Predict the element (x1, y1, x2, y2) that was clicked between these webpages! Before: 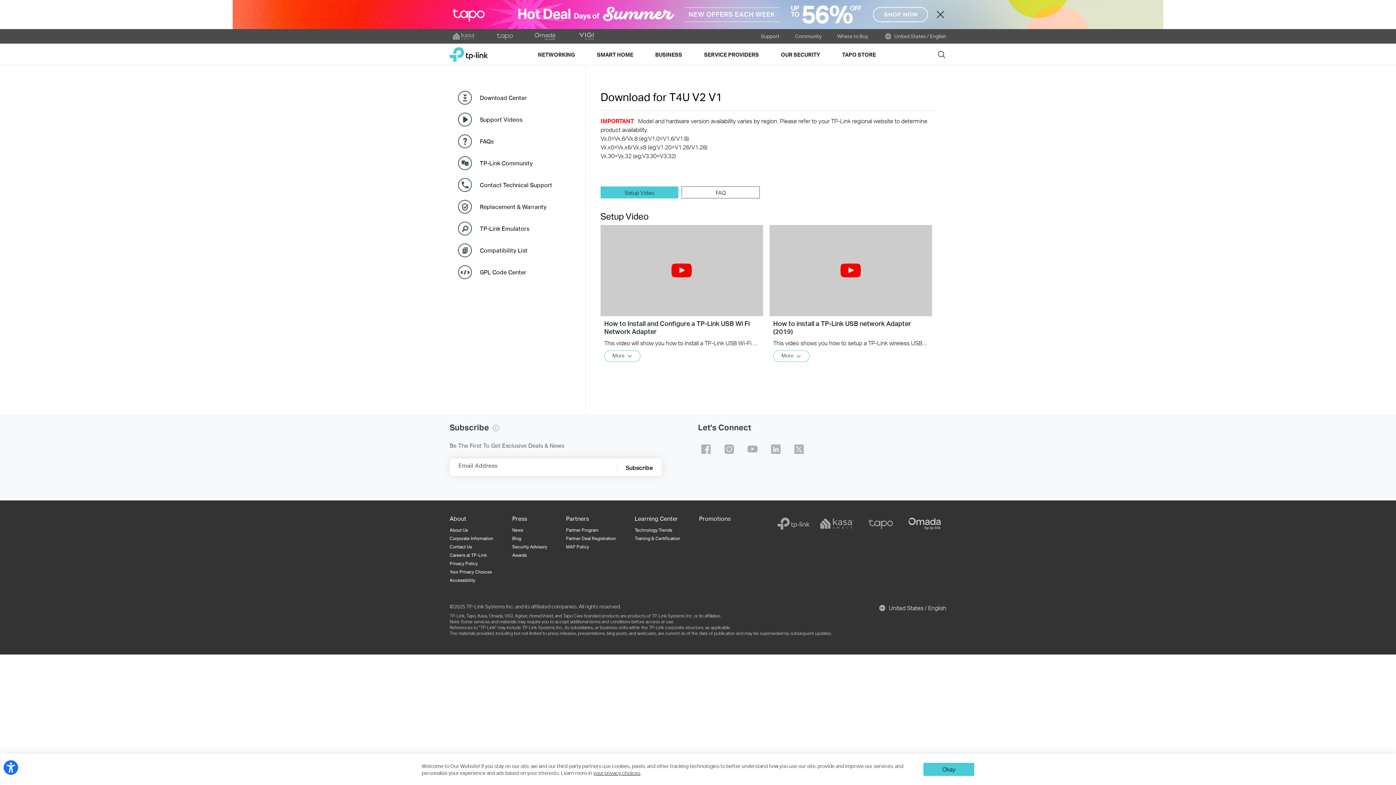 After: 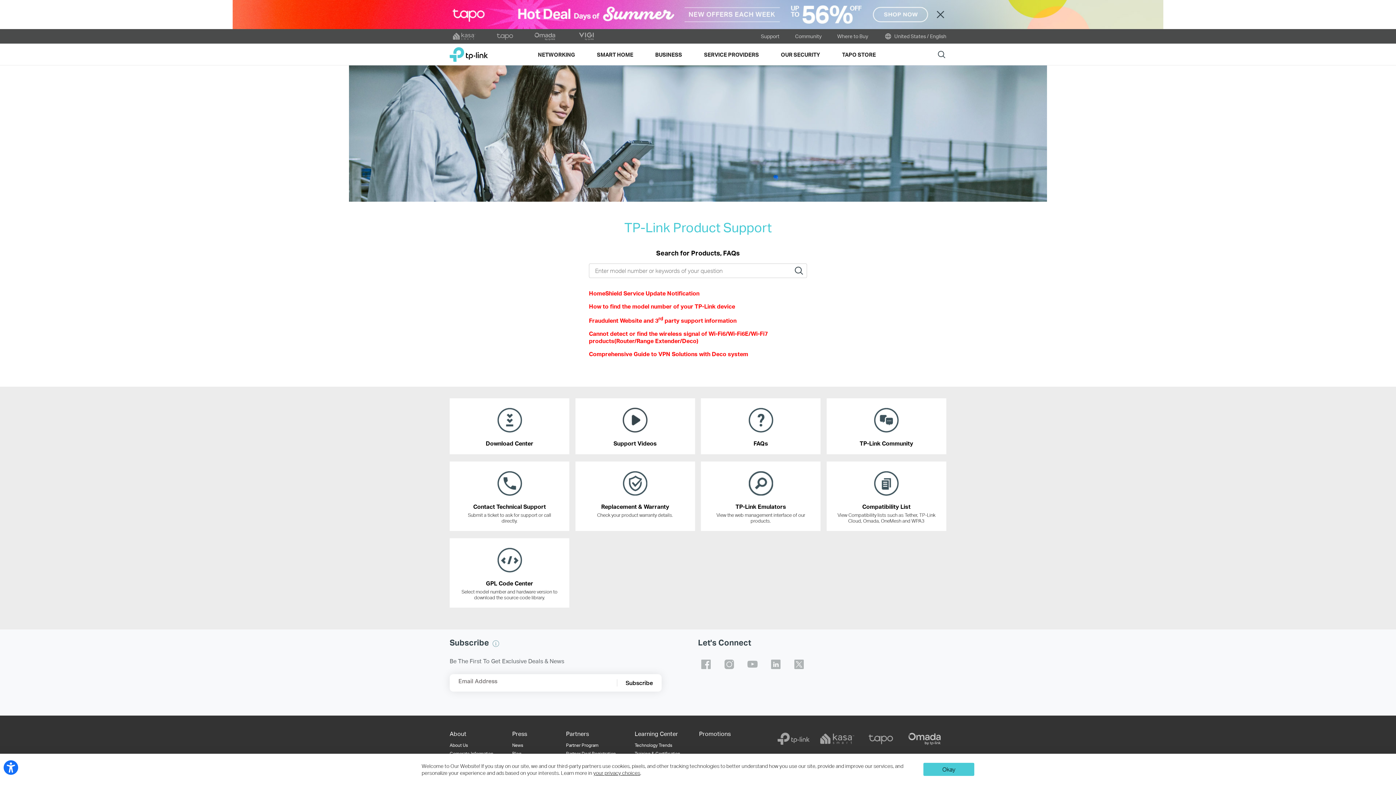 Action: label: Click here to browse 'TP-Link Support' page. bbox: (761, 29, 779, 43)